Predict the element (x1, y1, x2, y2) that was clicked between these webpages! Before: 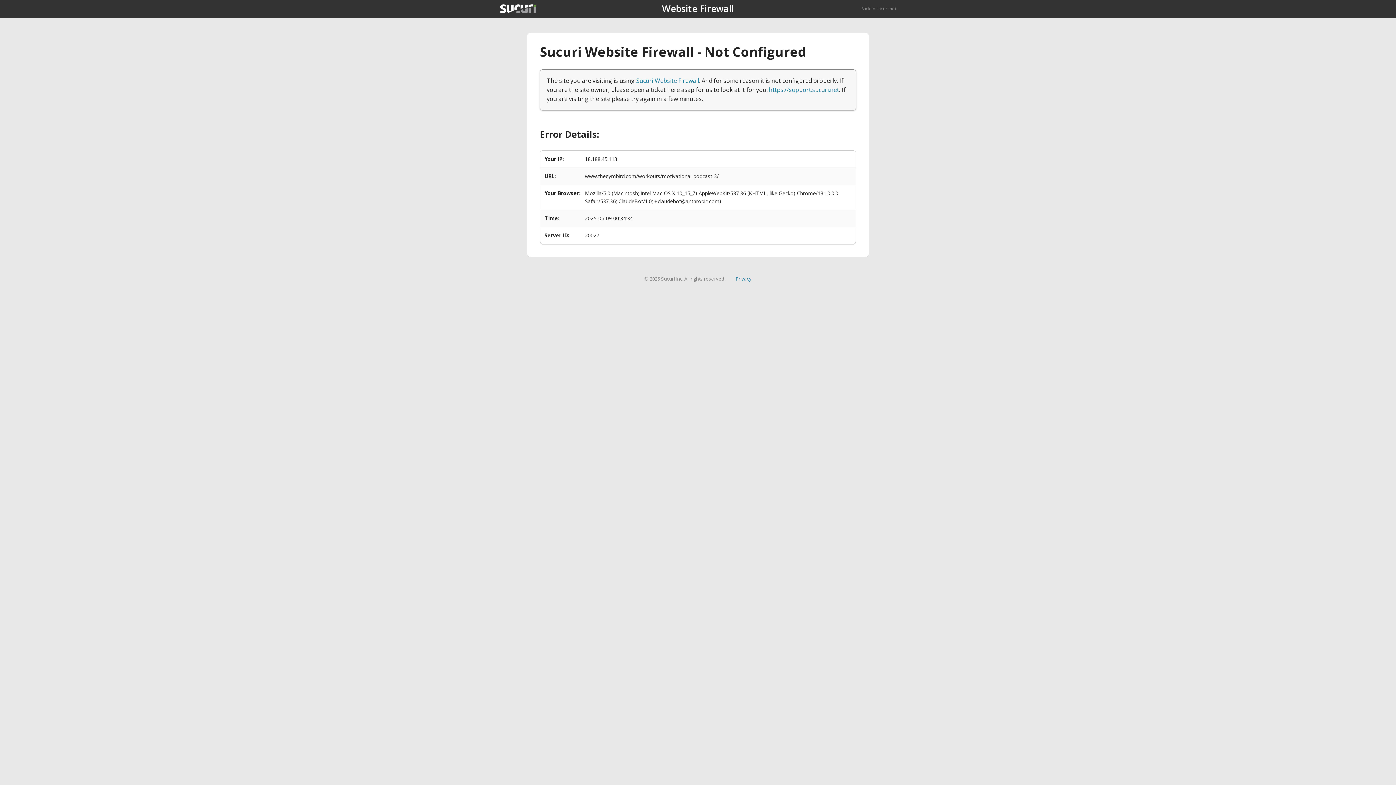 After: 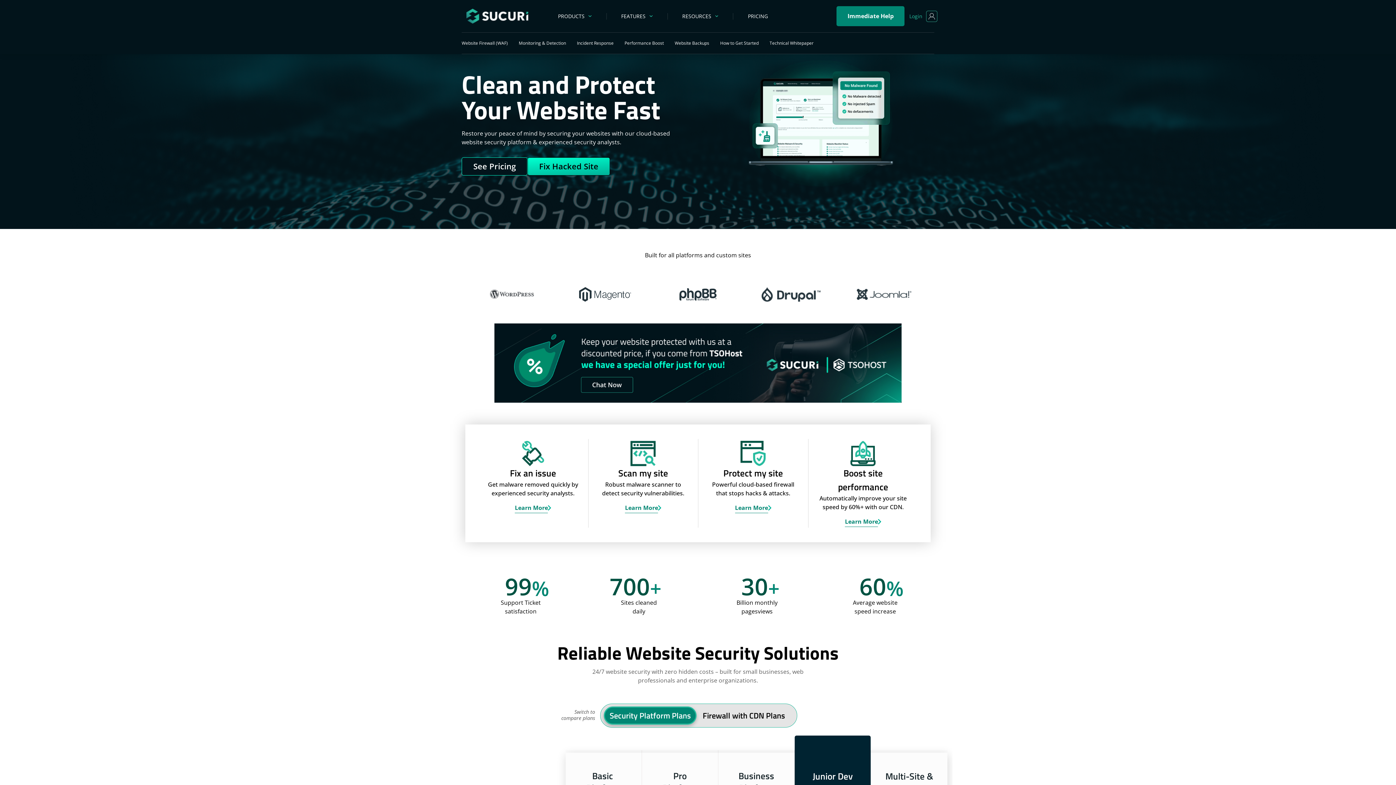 Action: label: Back to sucuri.net bbox: (861, 5, 896, 11)